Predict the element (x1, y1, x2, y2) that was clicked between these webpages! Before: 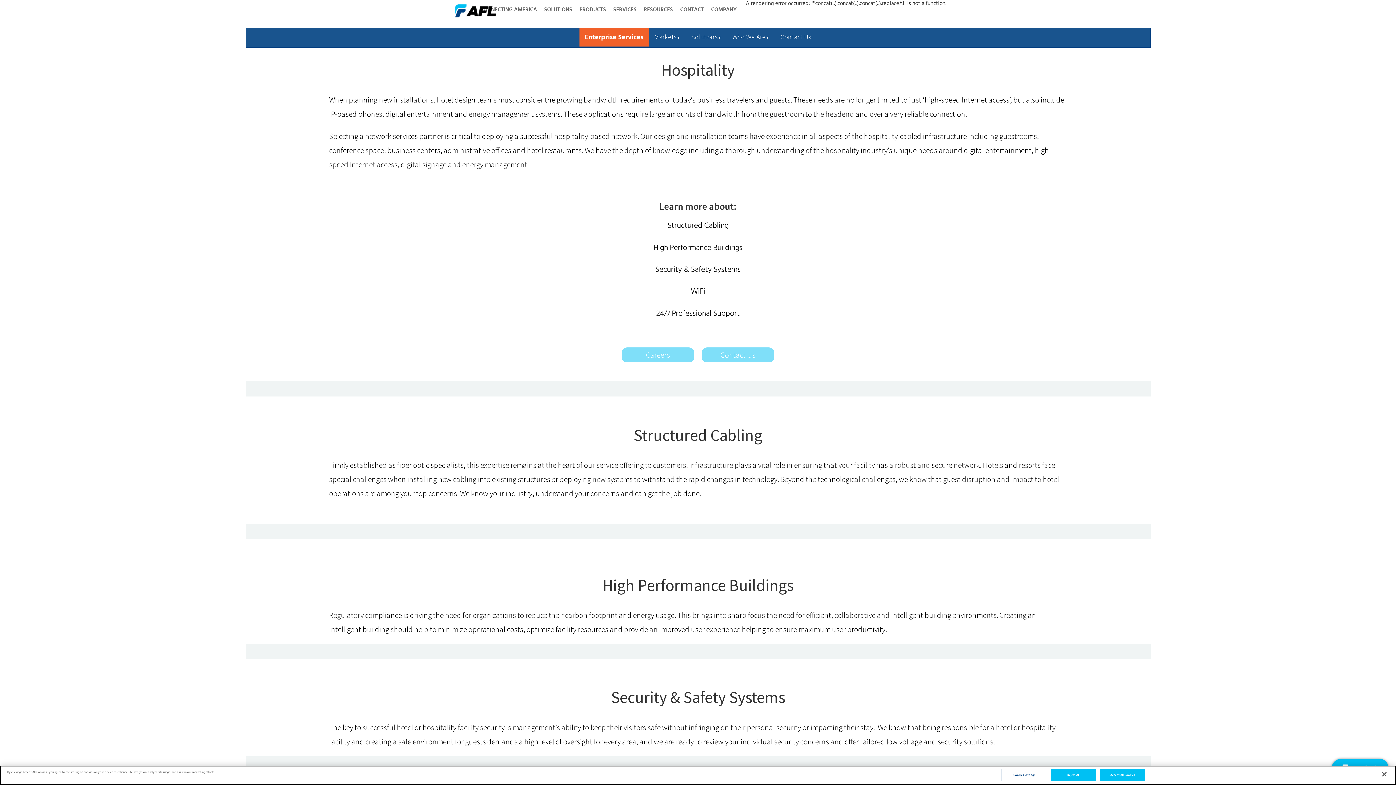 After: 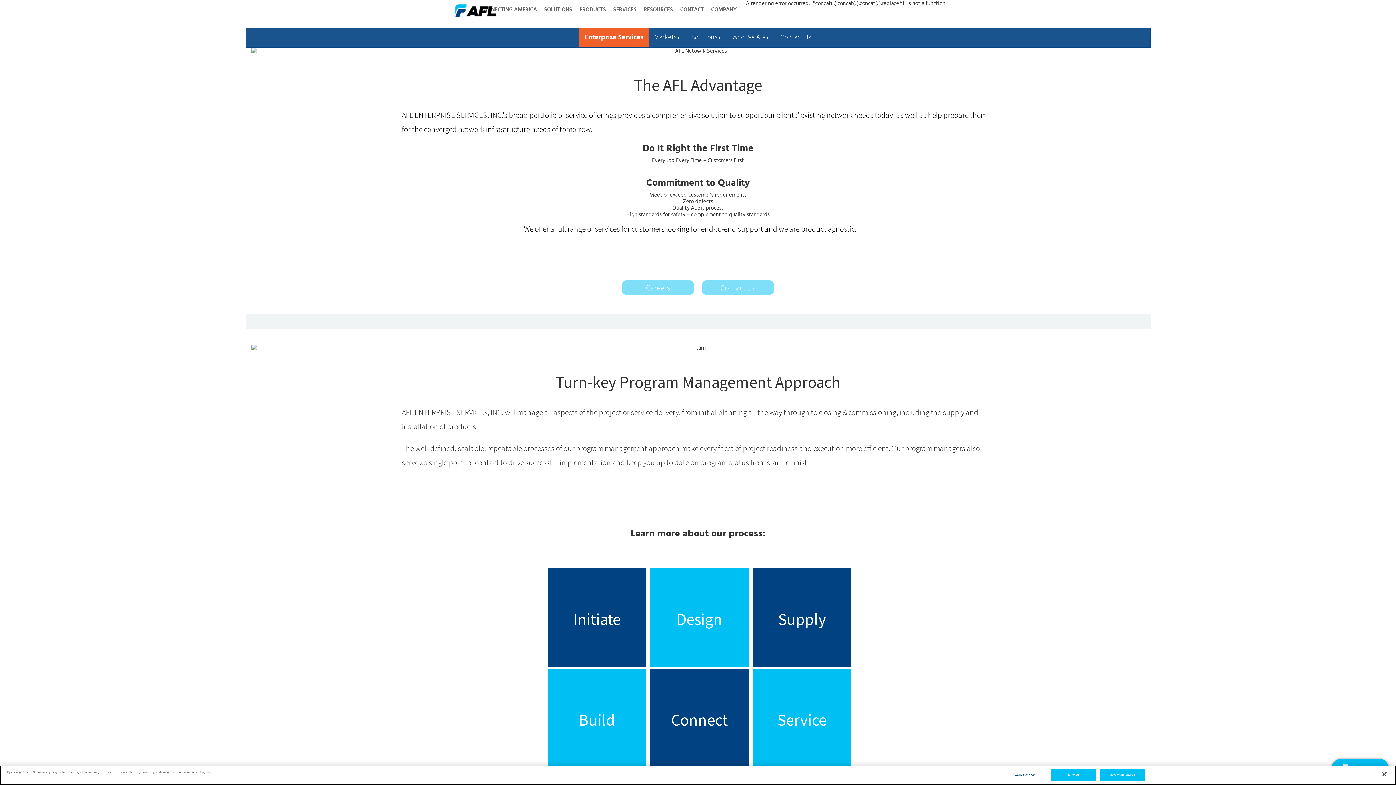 Action: bbox: (579, 28, 648, 46) label: Enterprise Services